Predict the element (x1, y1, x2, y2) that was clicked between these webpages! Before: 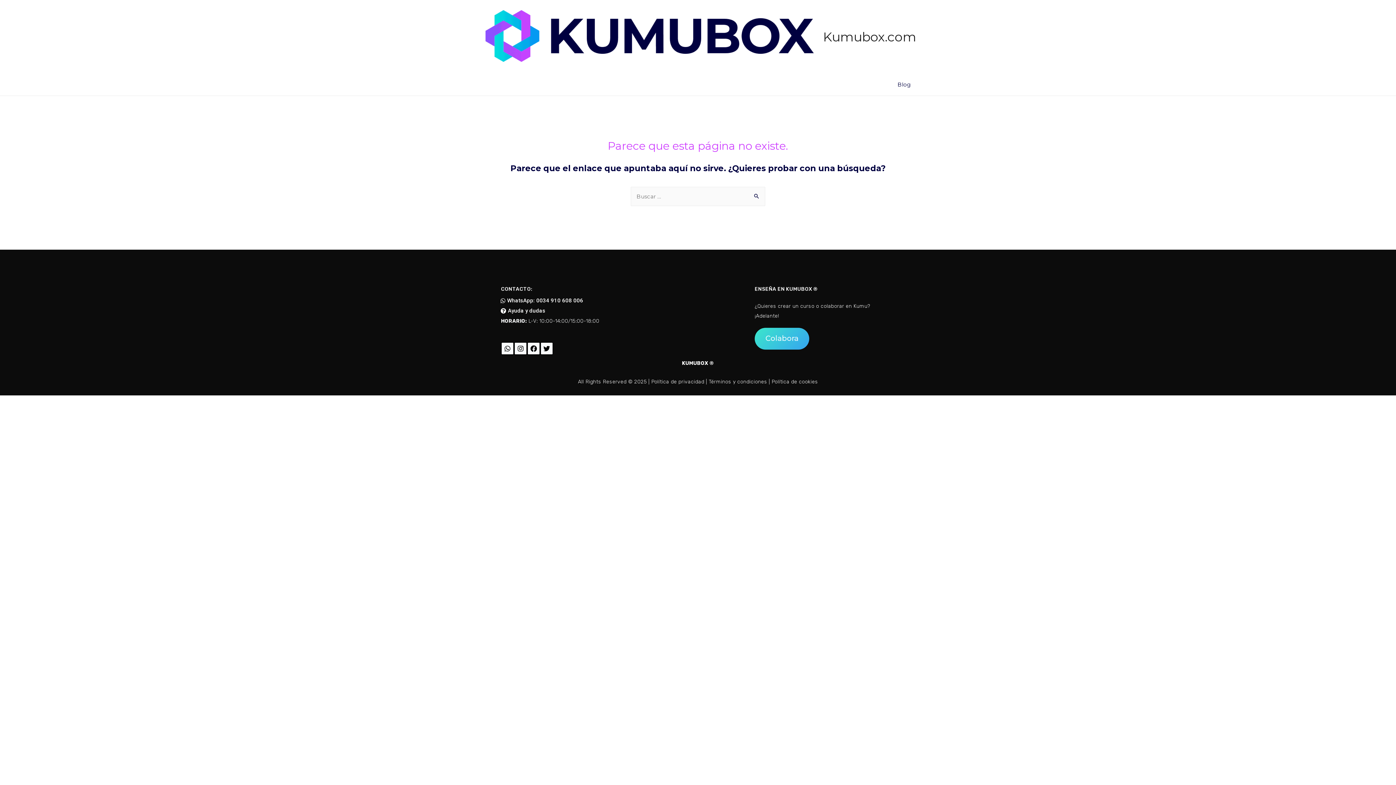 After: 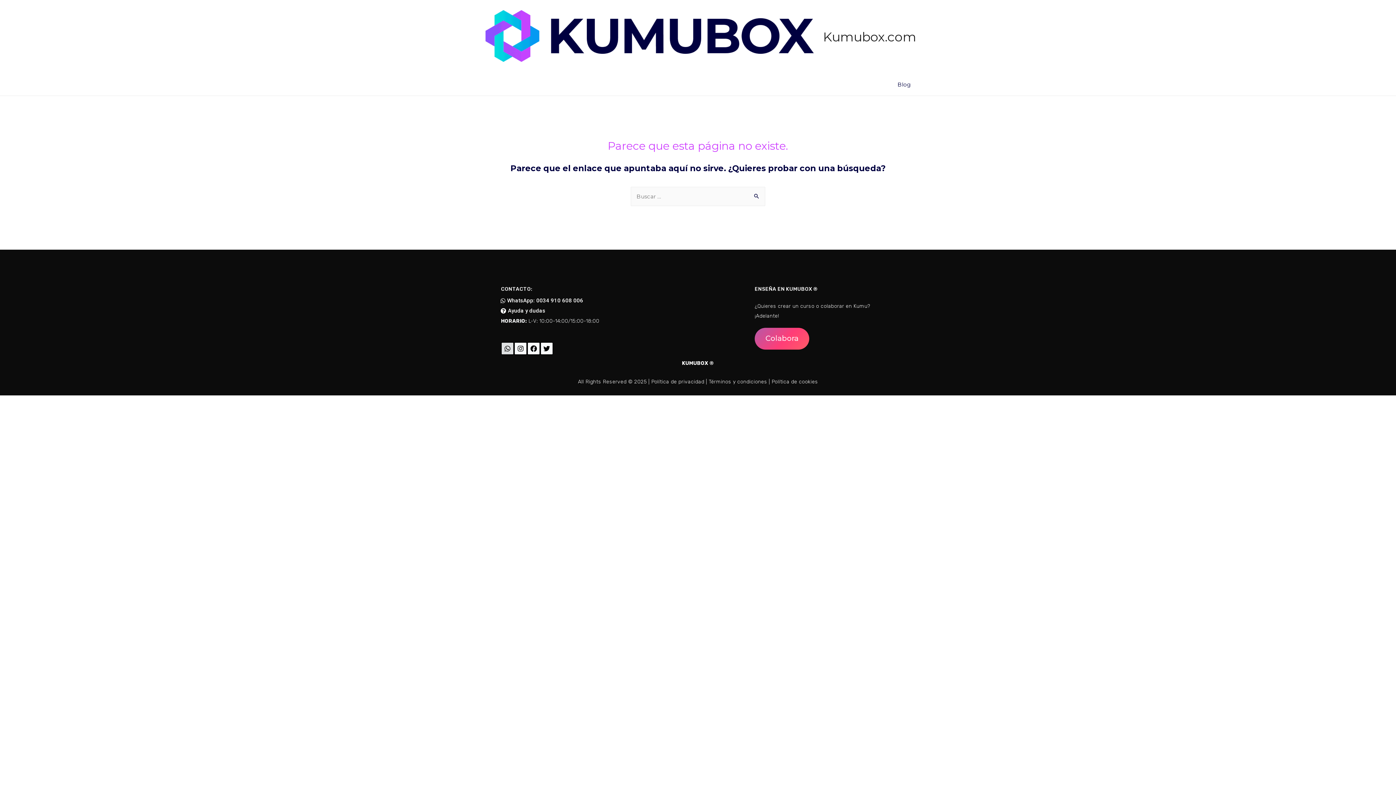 Action: bbox: (501, 342, 514, 355) label: Whatsapp